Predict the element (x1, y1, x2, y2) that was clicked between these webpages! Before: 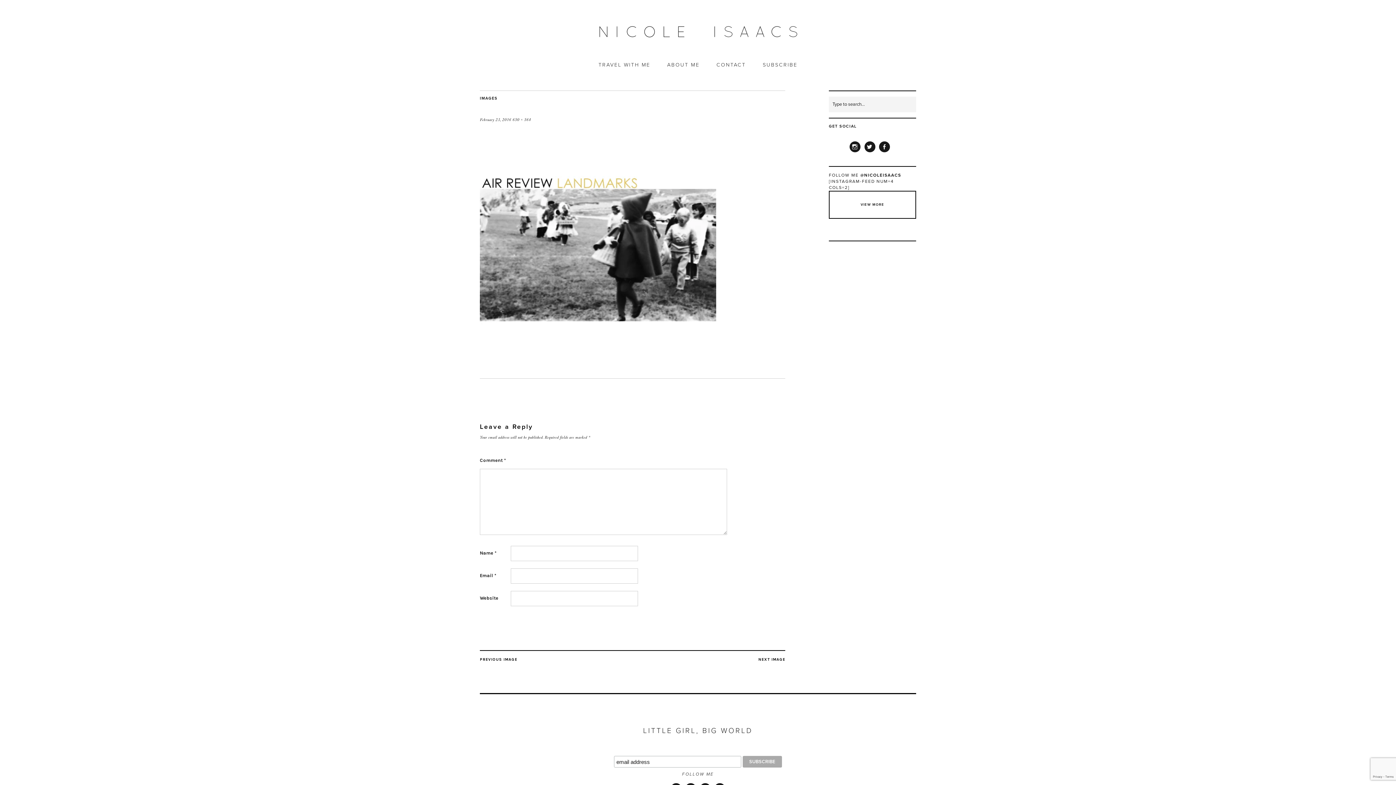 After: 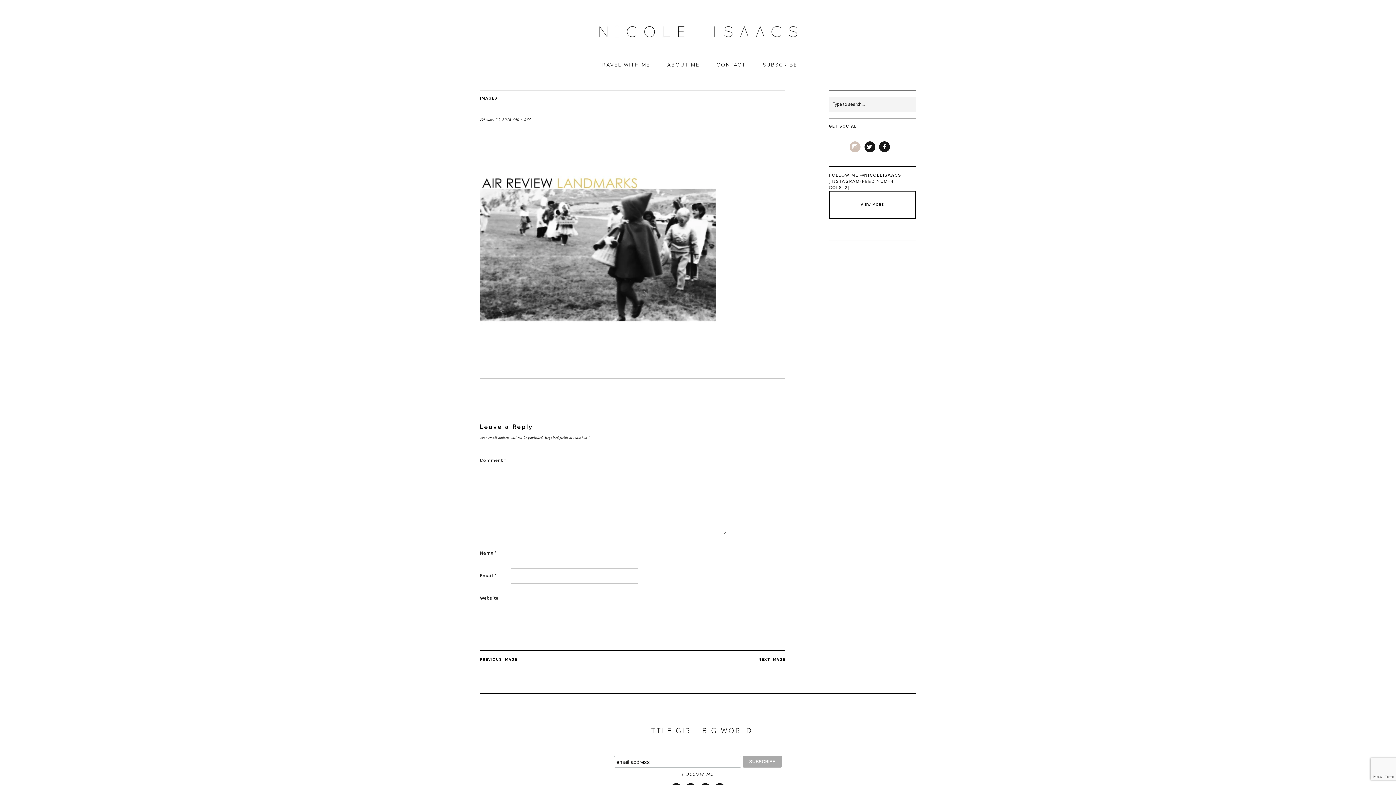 Action: label: INSTAGRAM bbox: (849, 141, 860, 152)